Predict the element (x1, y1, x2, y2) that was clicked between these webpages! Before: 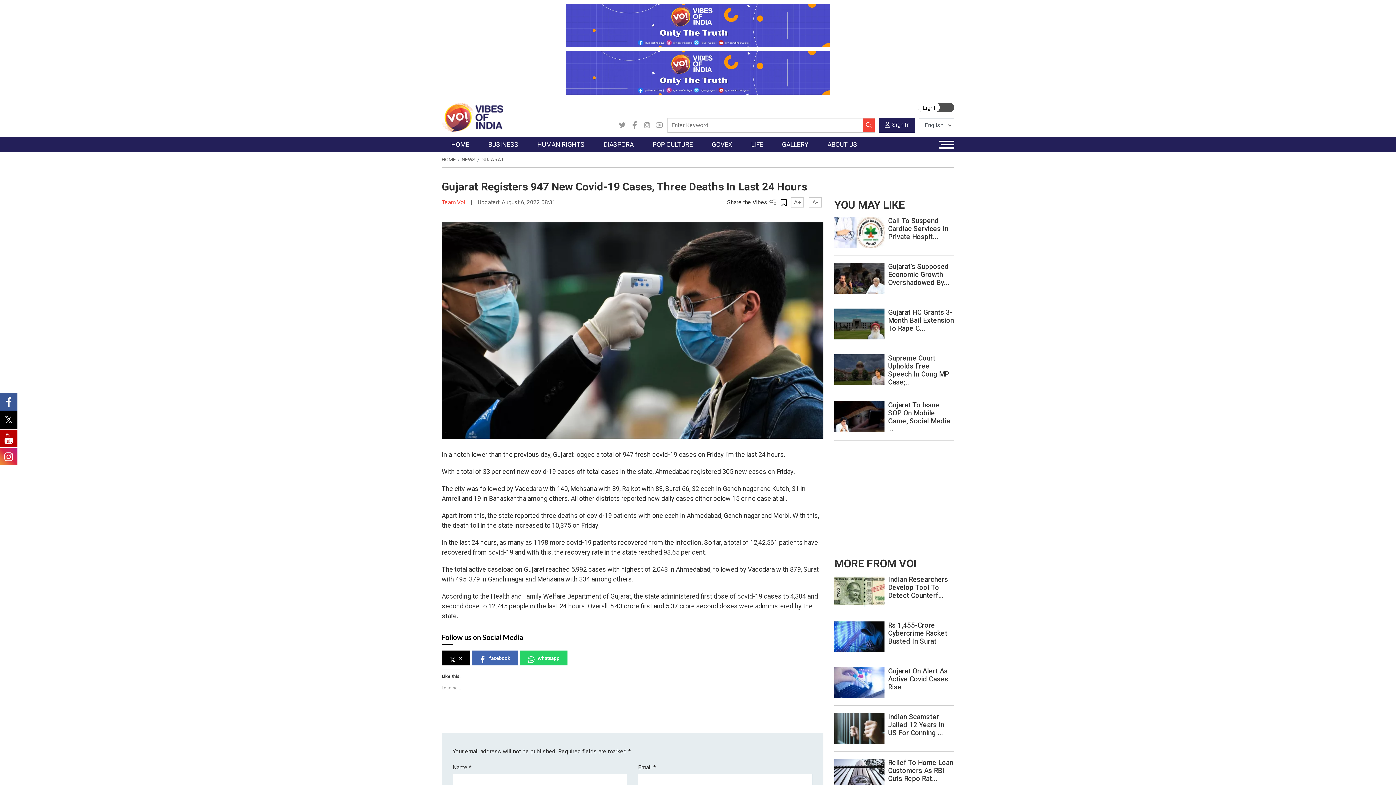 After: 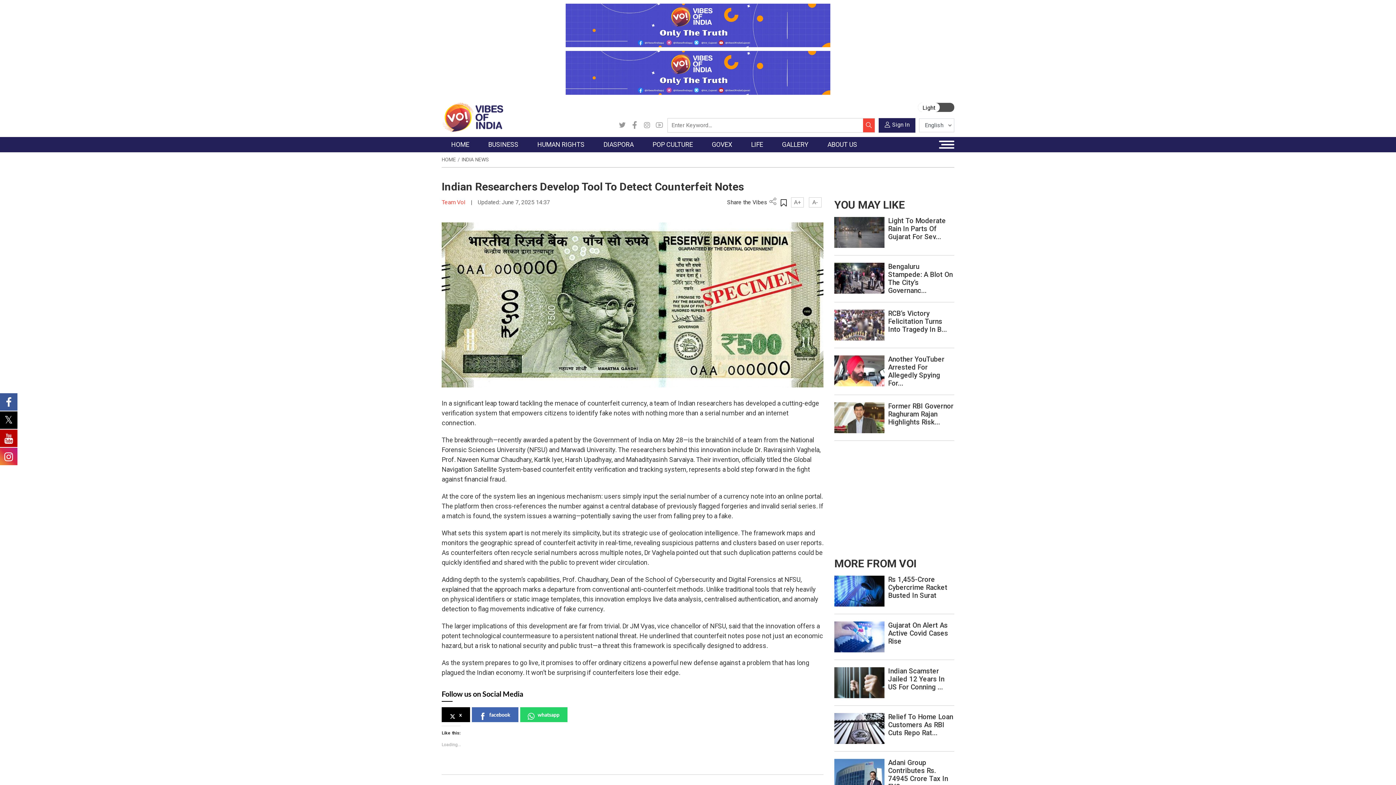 Action: bbox: (834, 587, 884, 594)